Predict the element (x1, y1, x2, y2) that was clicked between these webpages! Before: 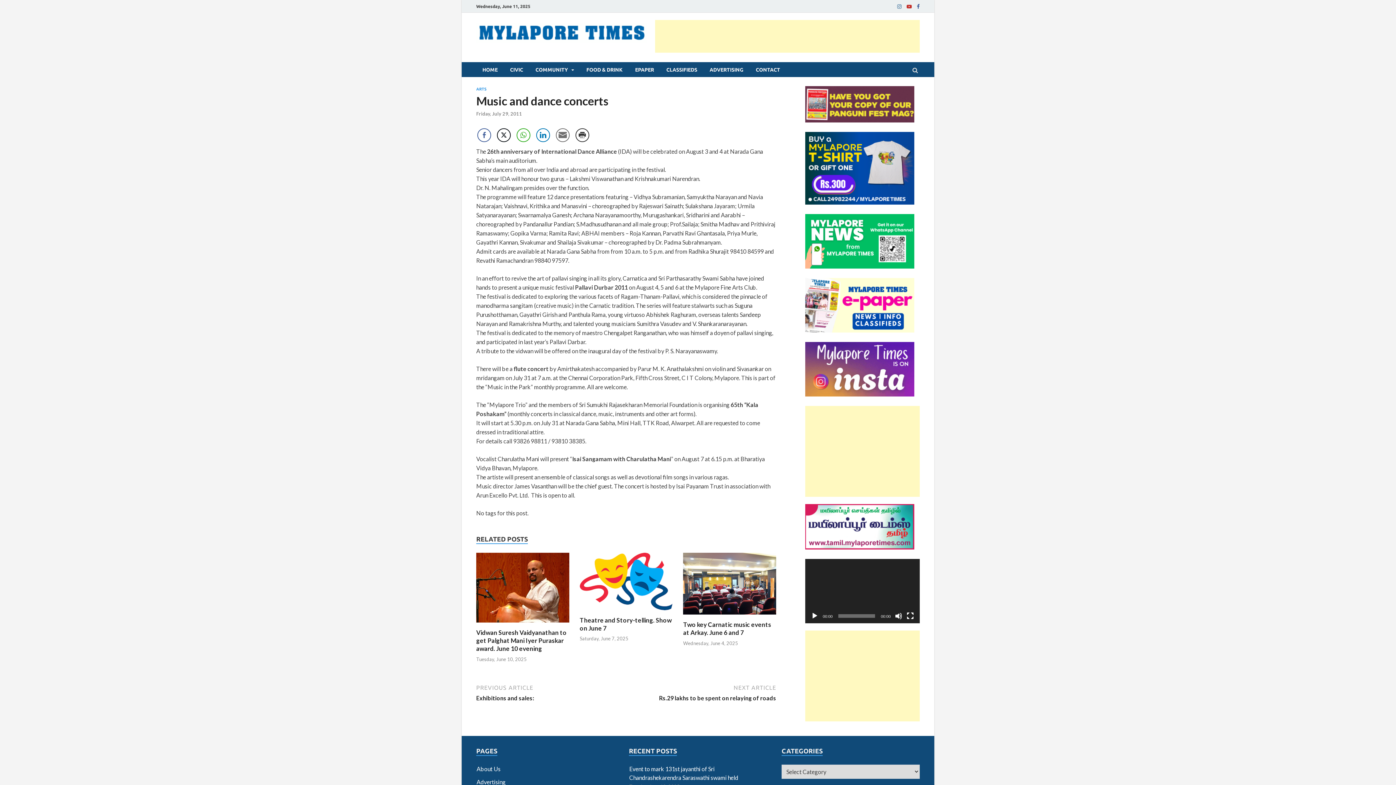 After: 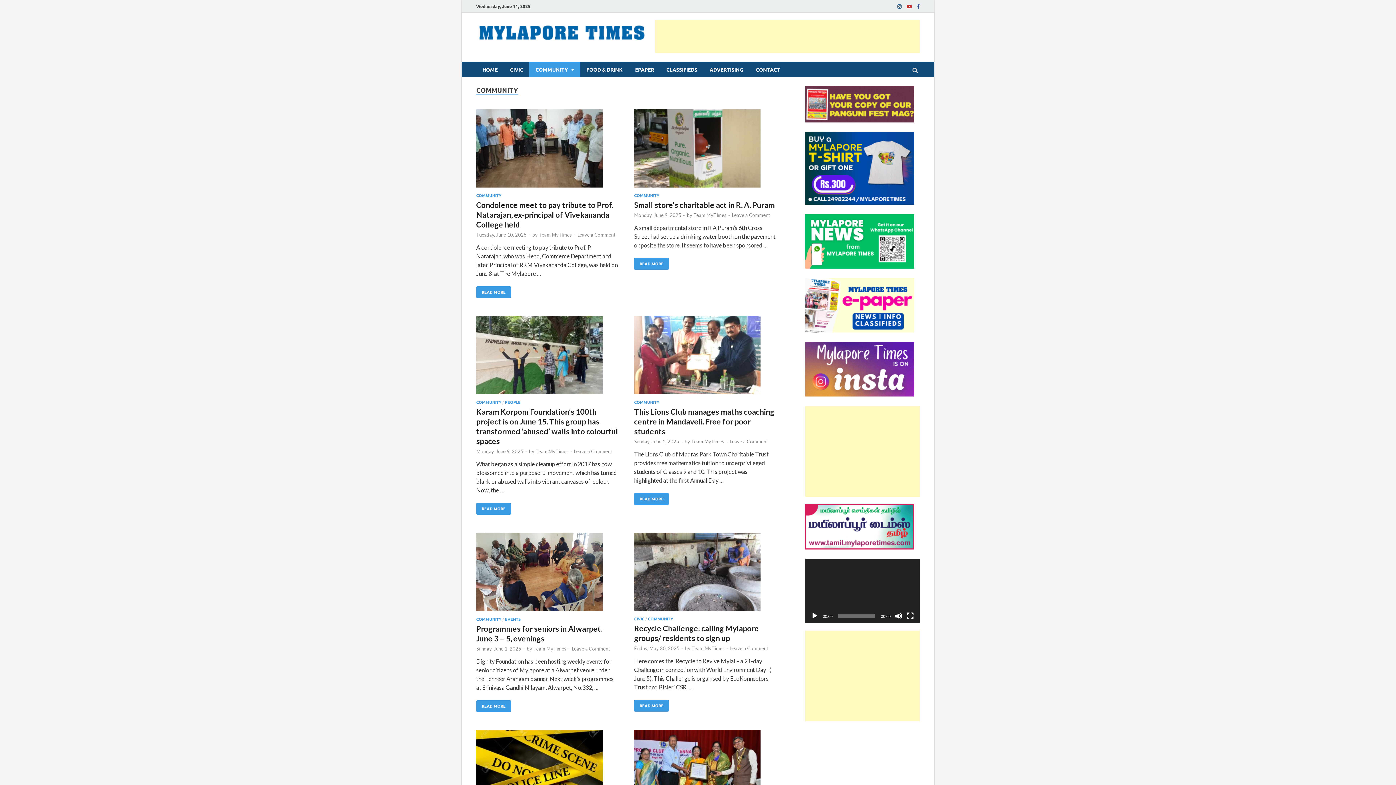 Action: label: COMMUNITY bbox: (529, 62, 580, 77)